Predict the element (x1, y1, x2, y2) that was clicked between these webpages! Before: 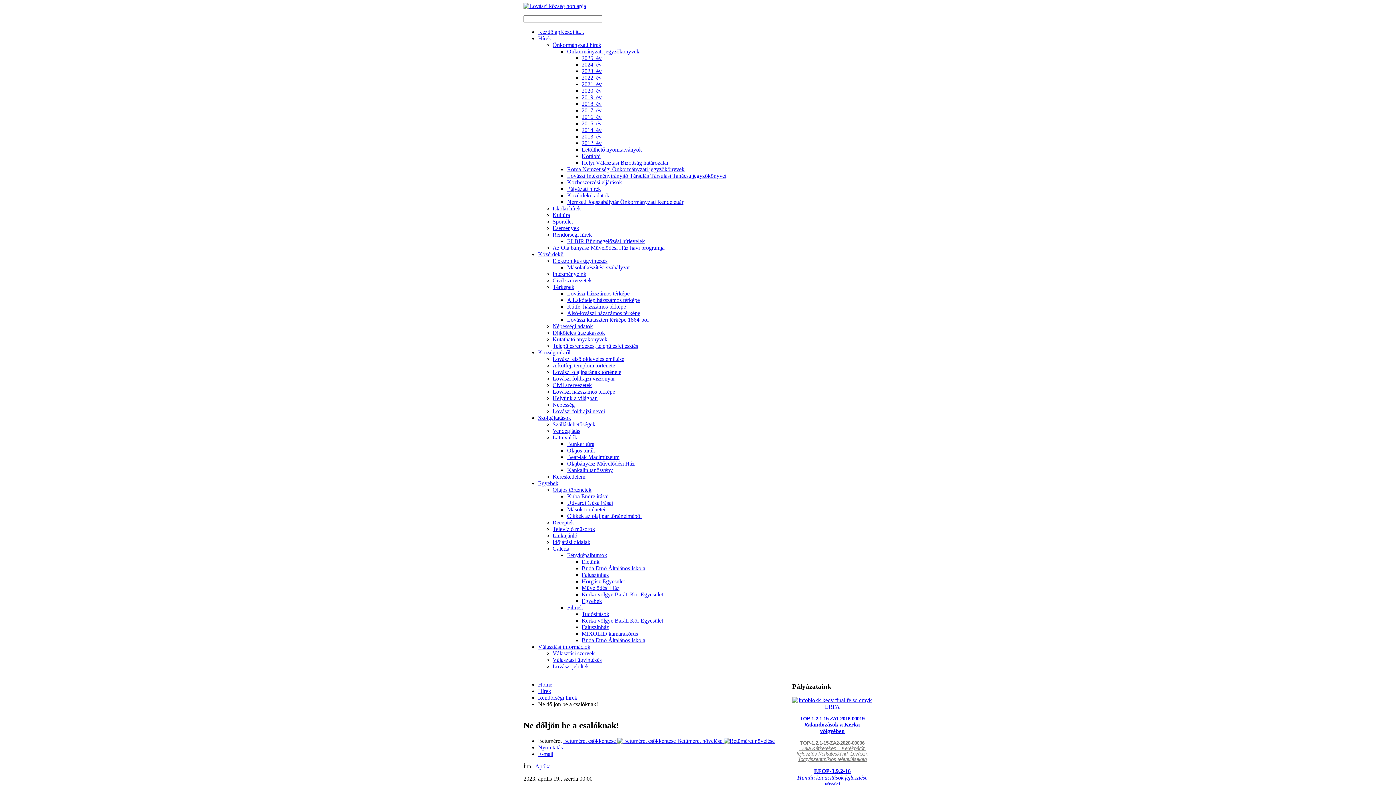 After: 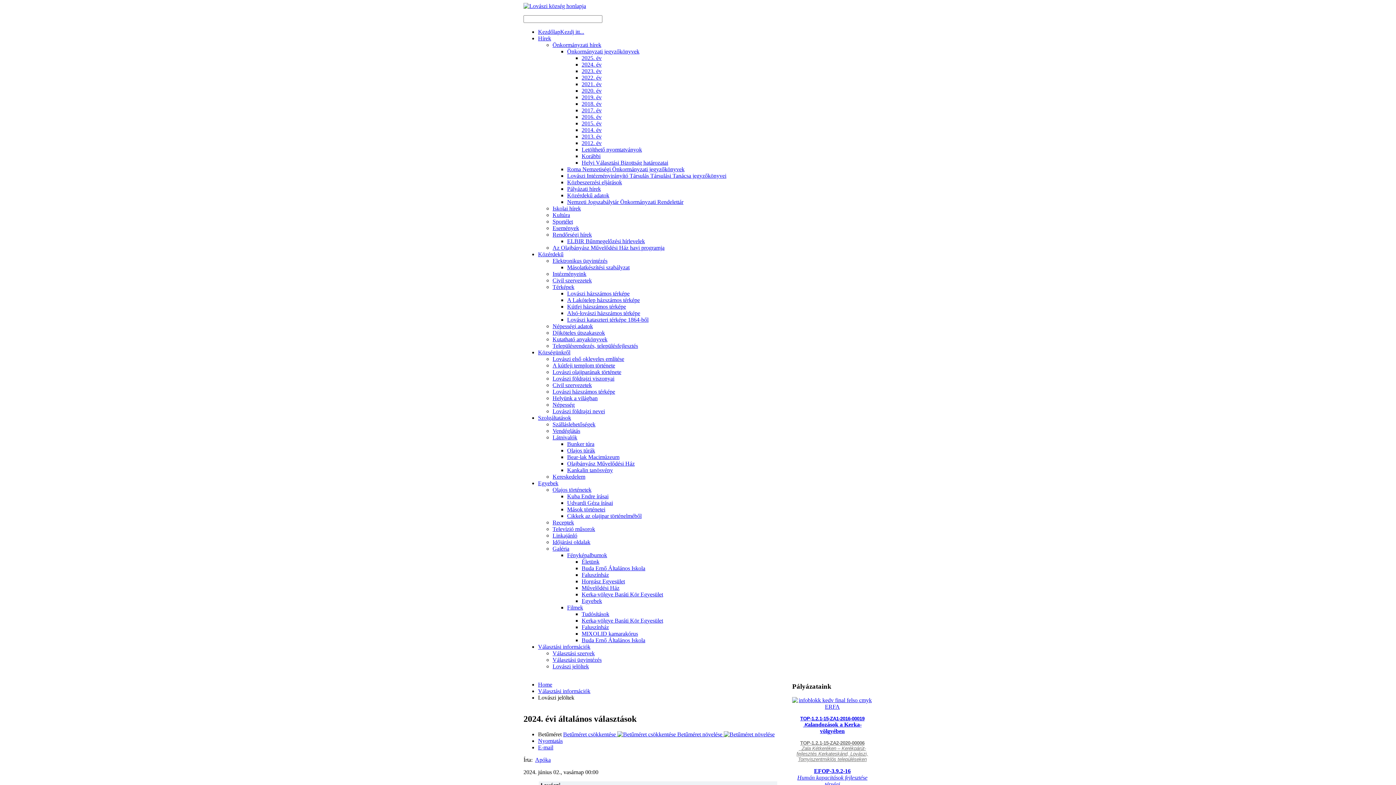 Action: label: Lovászi jelöltek bbox: (552, 663, 589, 669)